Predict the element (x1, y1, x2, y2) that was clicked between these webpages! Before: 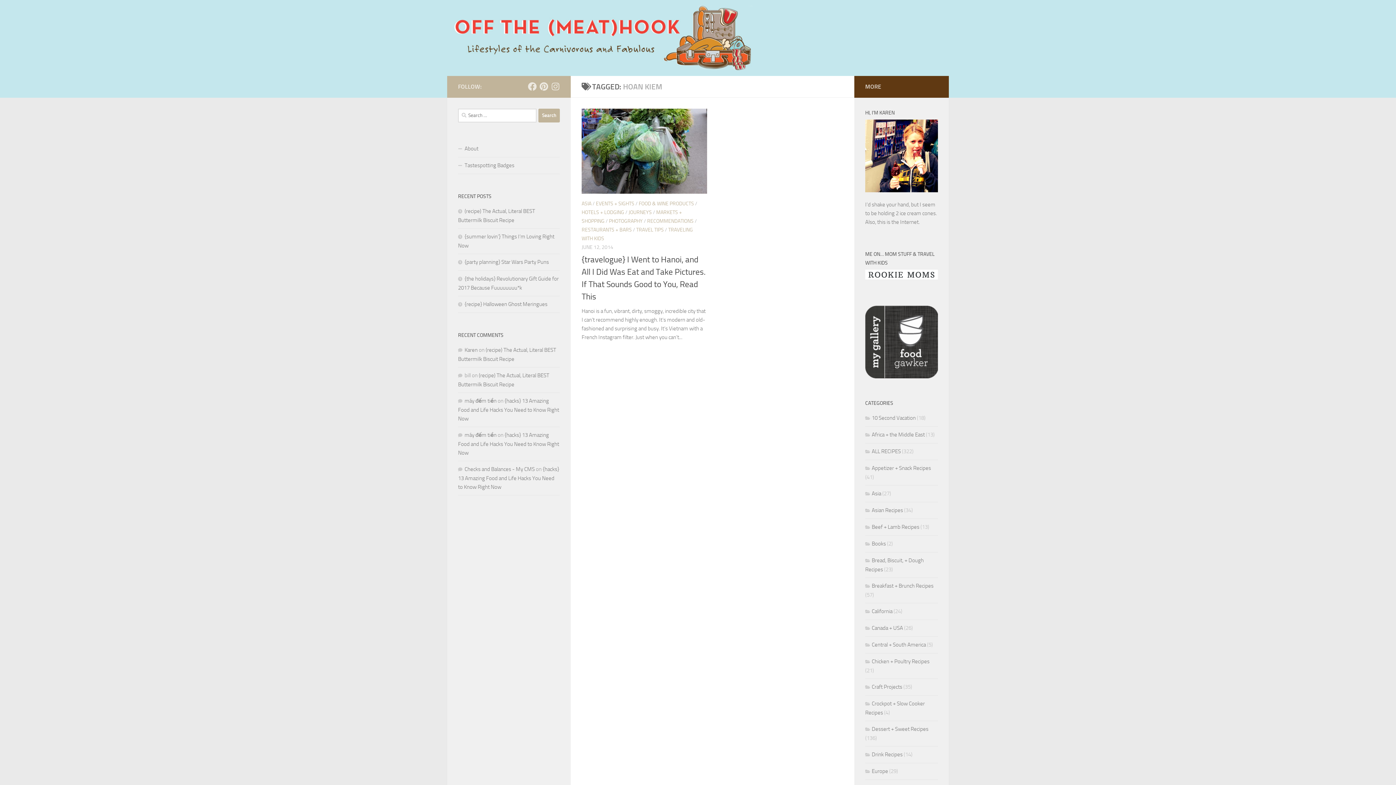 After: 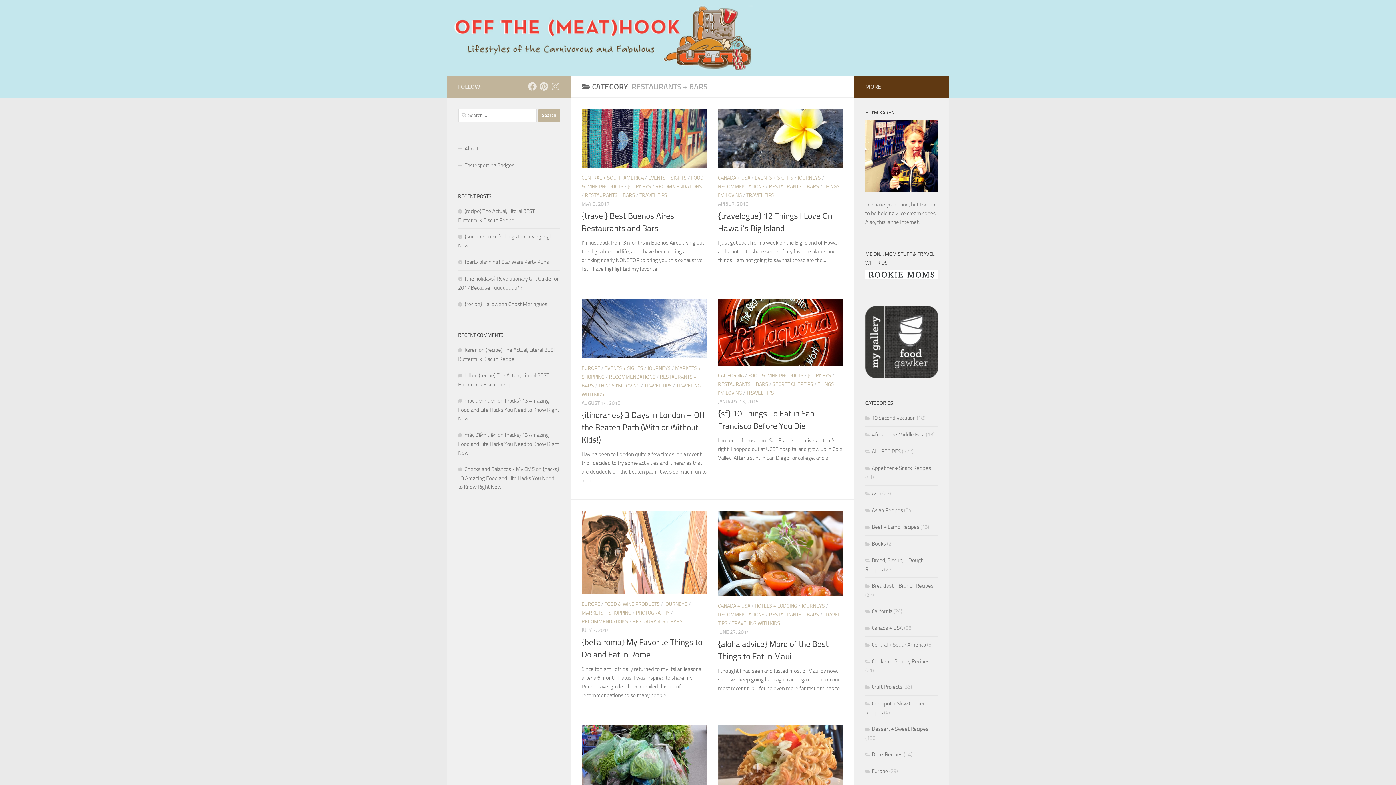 Action: bbox: (581, 227, 632, 233) label: RESTAURANTS + BARS